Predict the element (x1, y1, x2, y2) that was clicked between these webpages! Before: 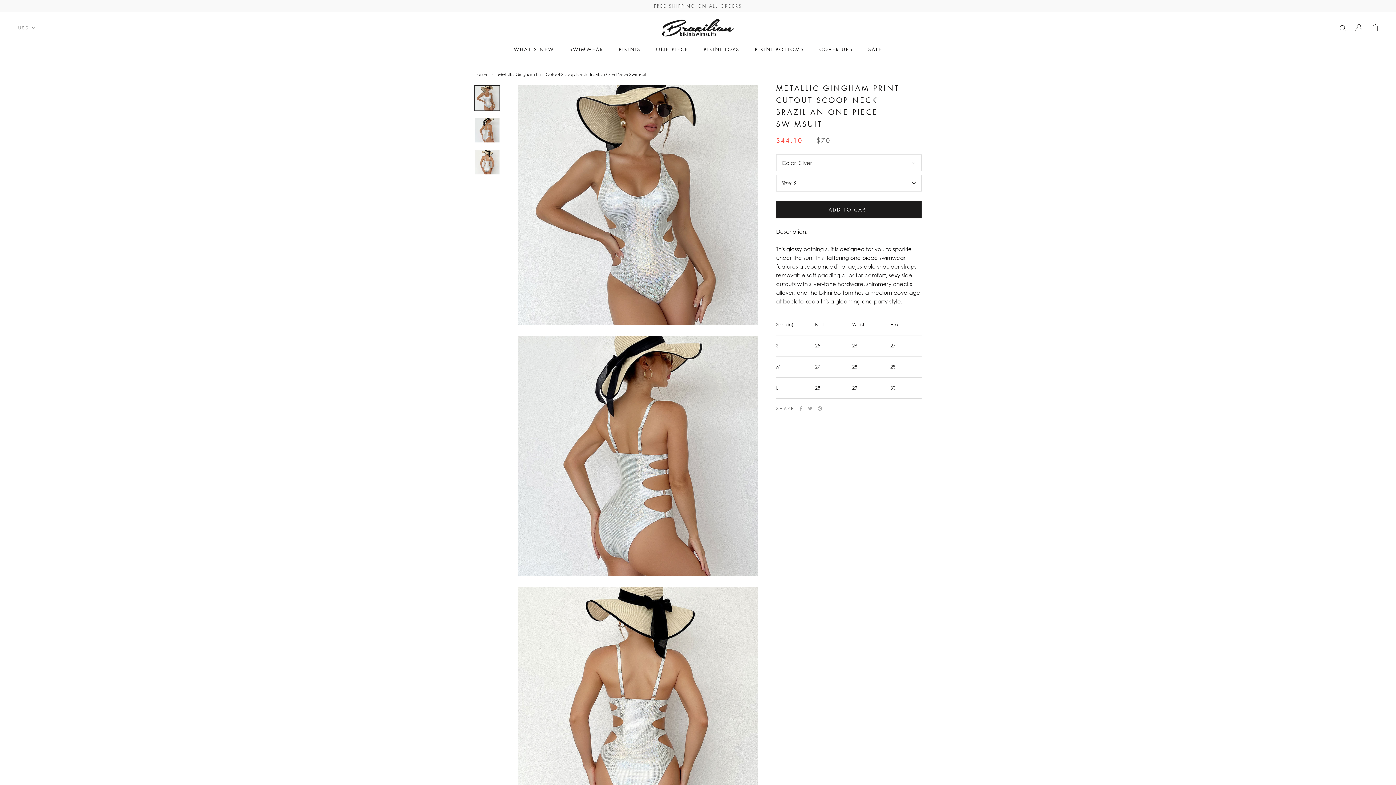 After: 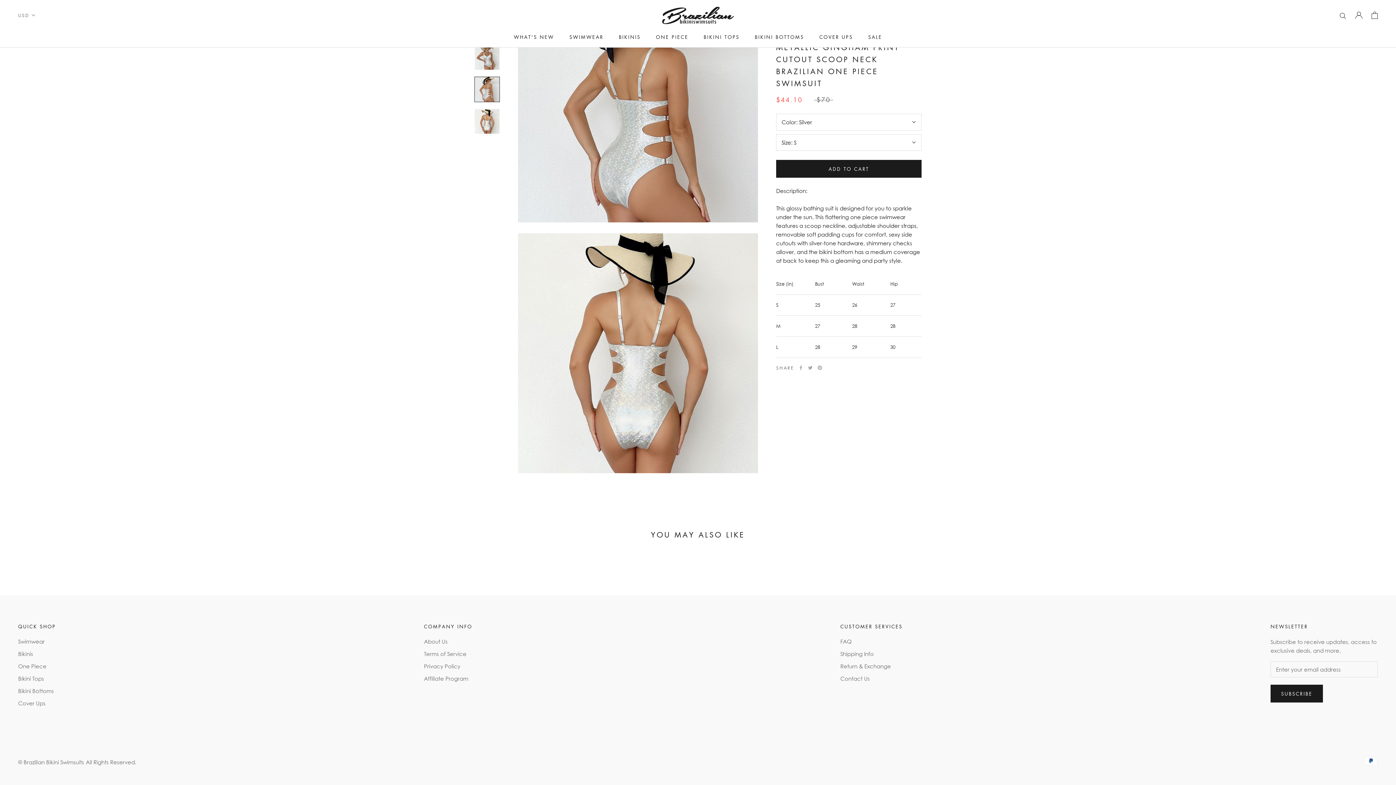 Action: bbox: (474, 149, 500, 174)